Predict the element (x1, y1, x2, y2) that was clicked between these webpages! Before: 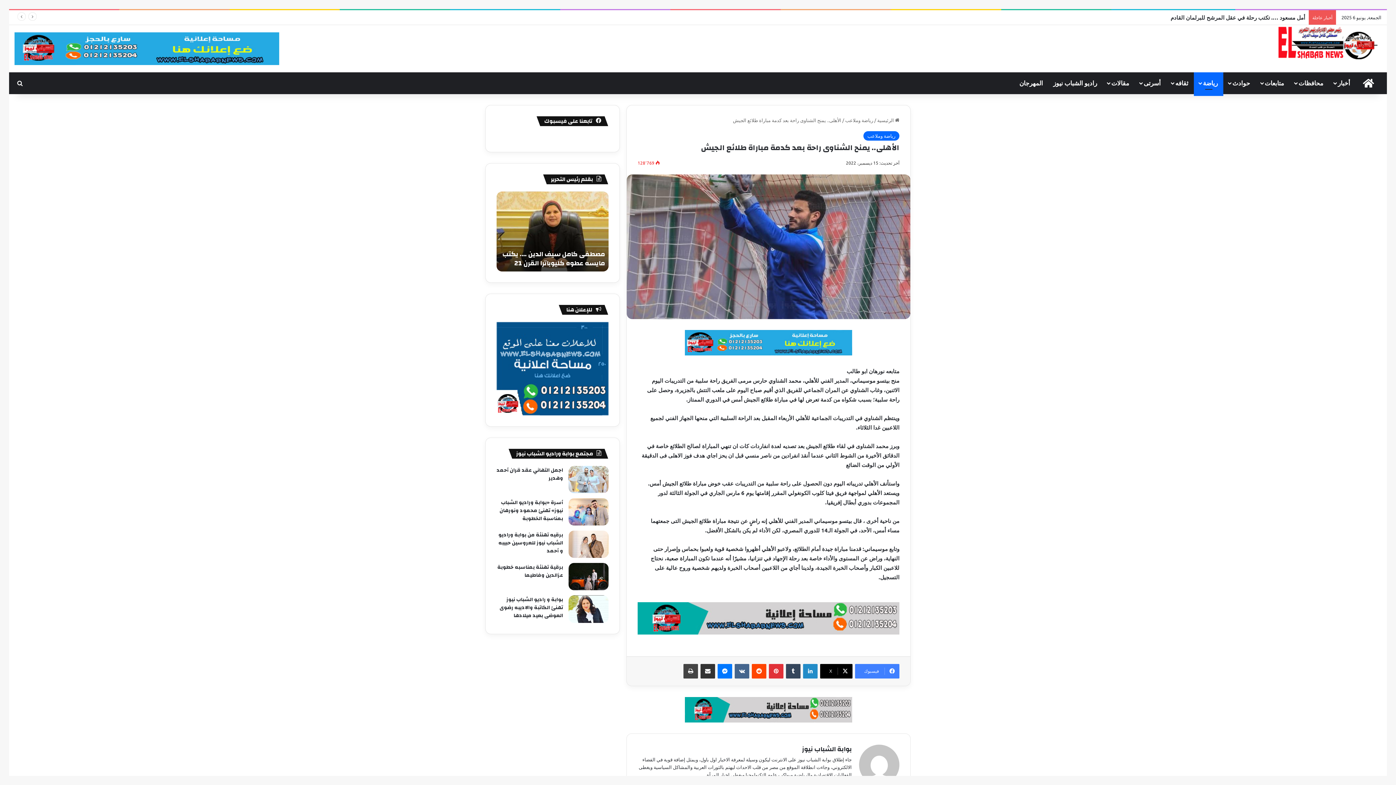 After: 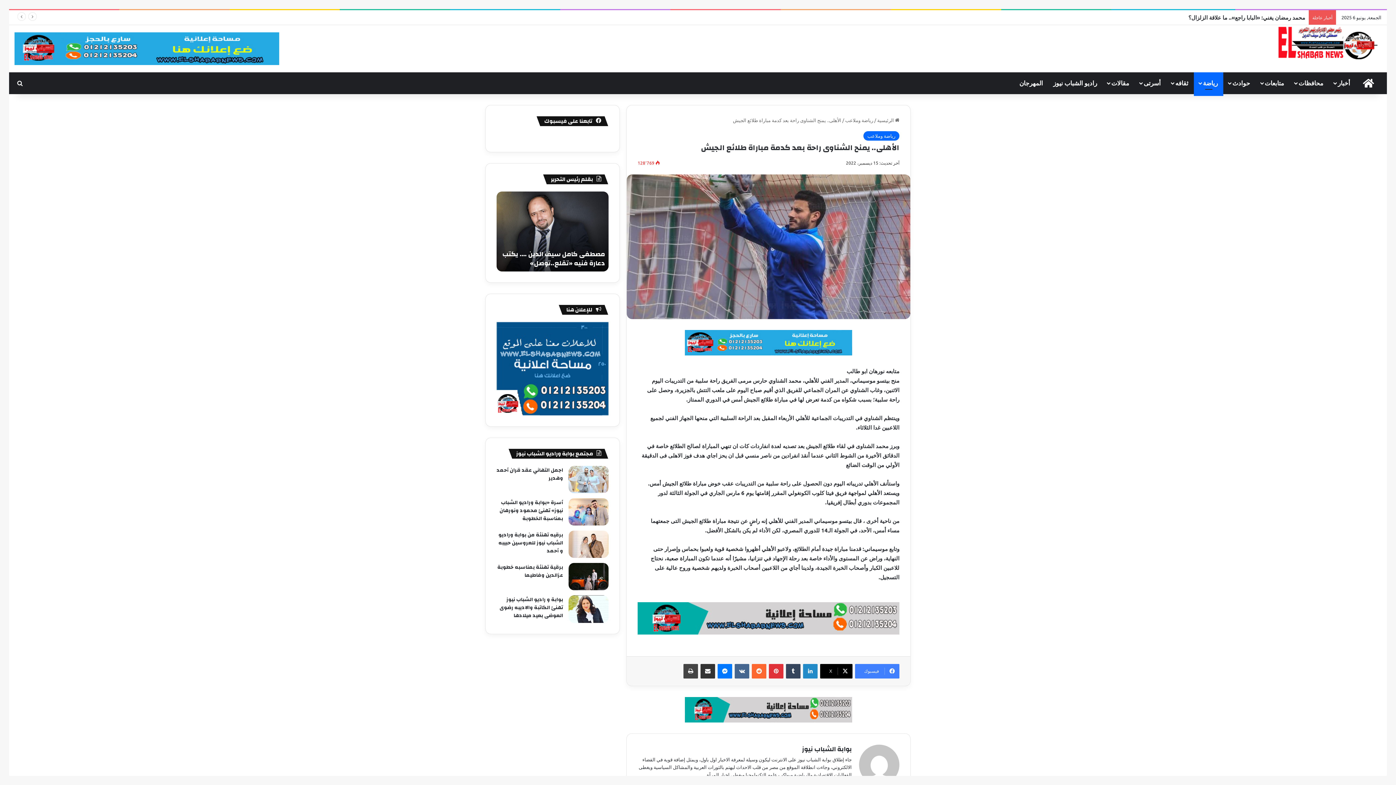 Action: label: ‏Reddit bbox: (752, 664, 766, 678)